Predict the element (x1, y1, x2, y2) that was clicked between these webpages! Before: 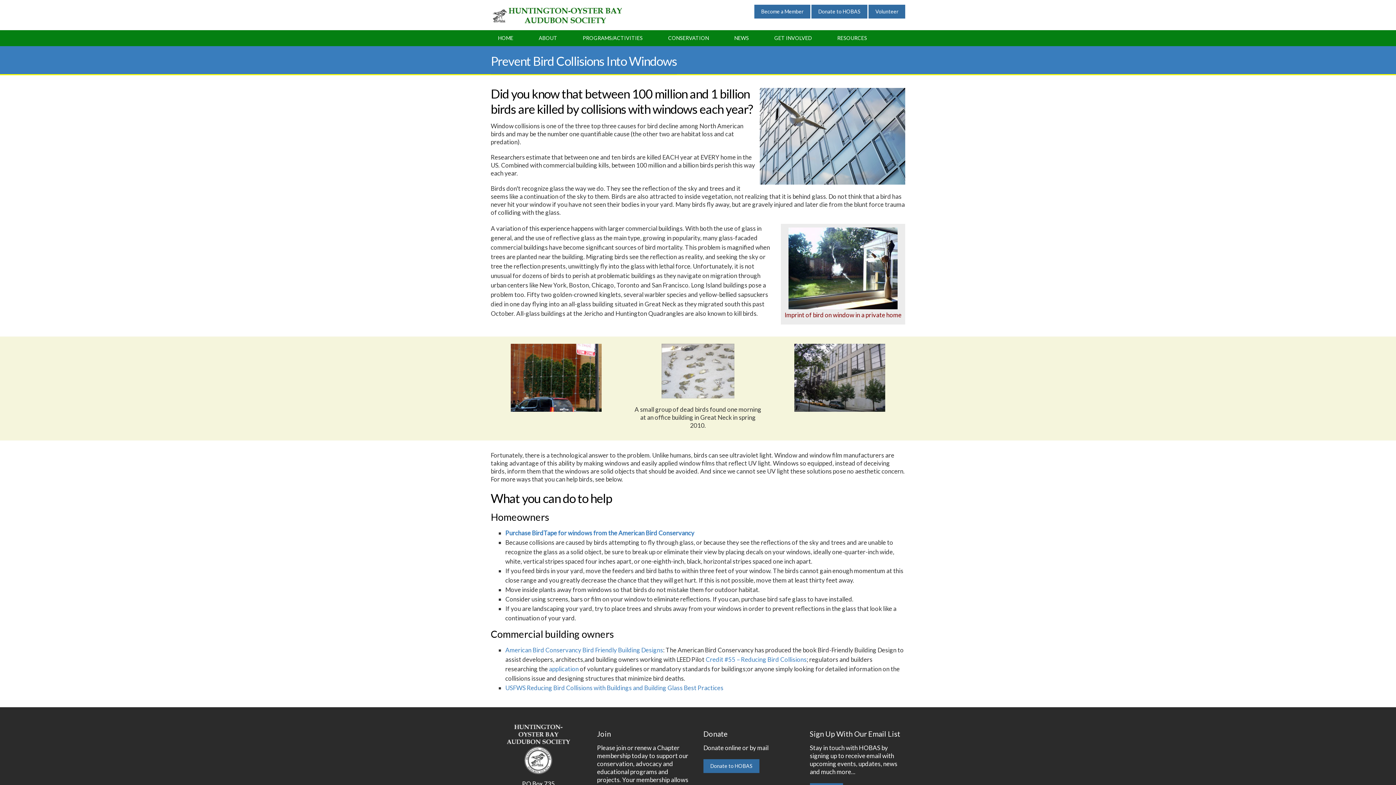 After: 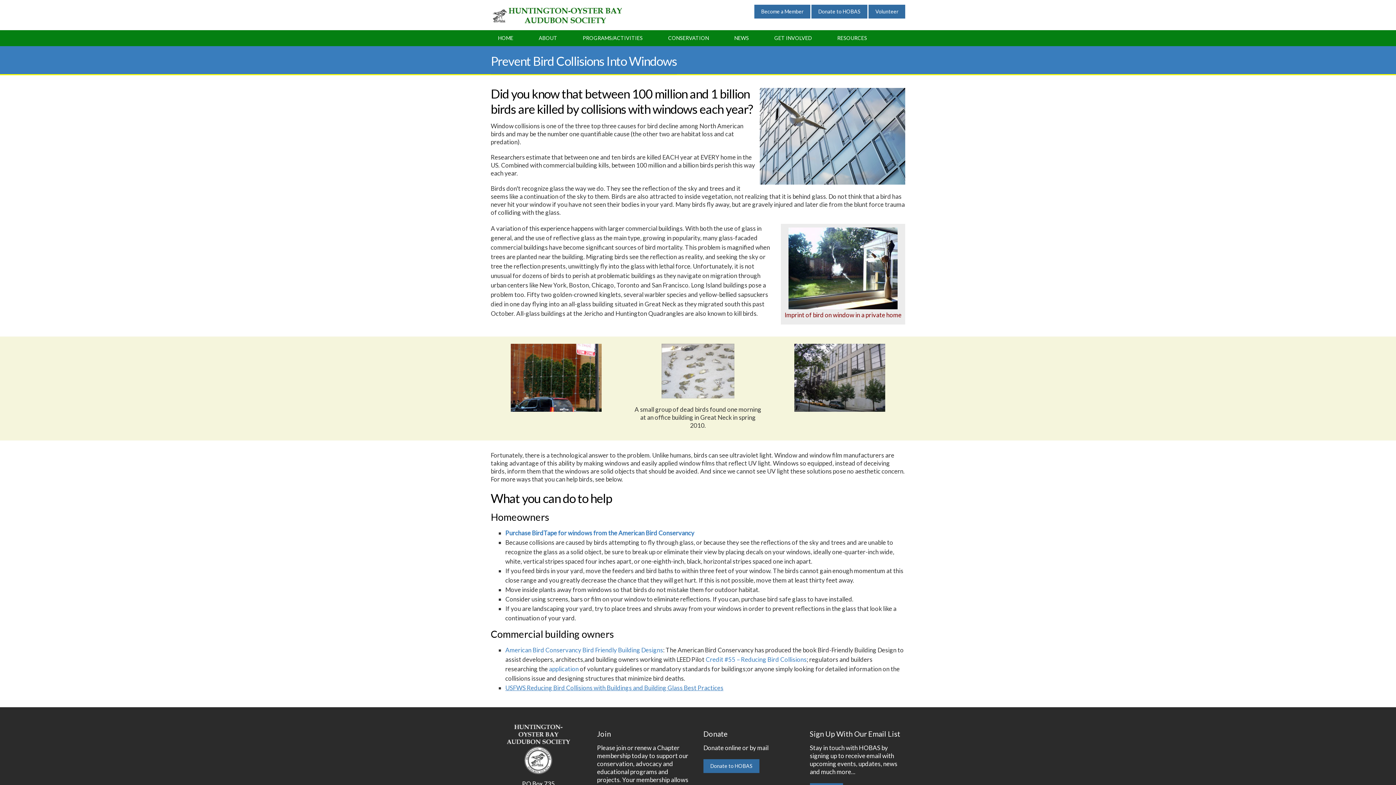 Action: bbox: (505, 684, 723, 692) label: USFWS Reducing Bird Collisions with Buildings and Building Glass Best Practices